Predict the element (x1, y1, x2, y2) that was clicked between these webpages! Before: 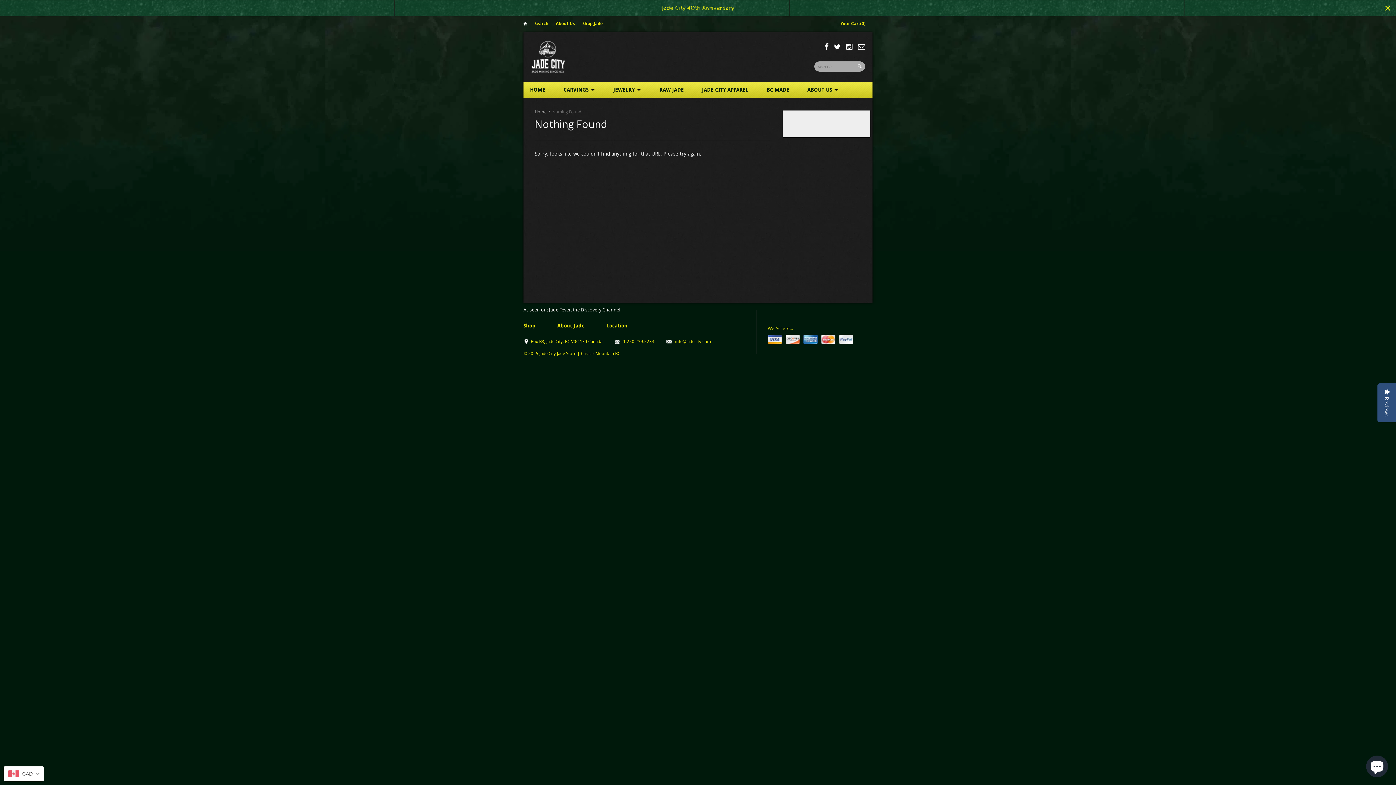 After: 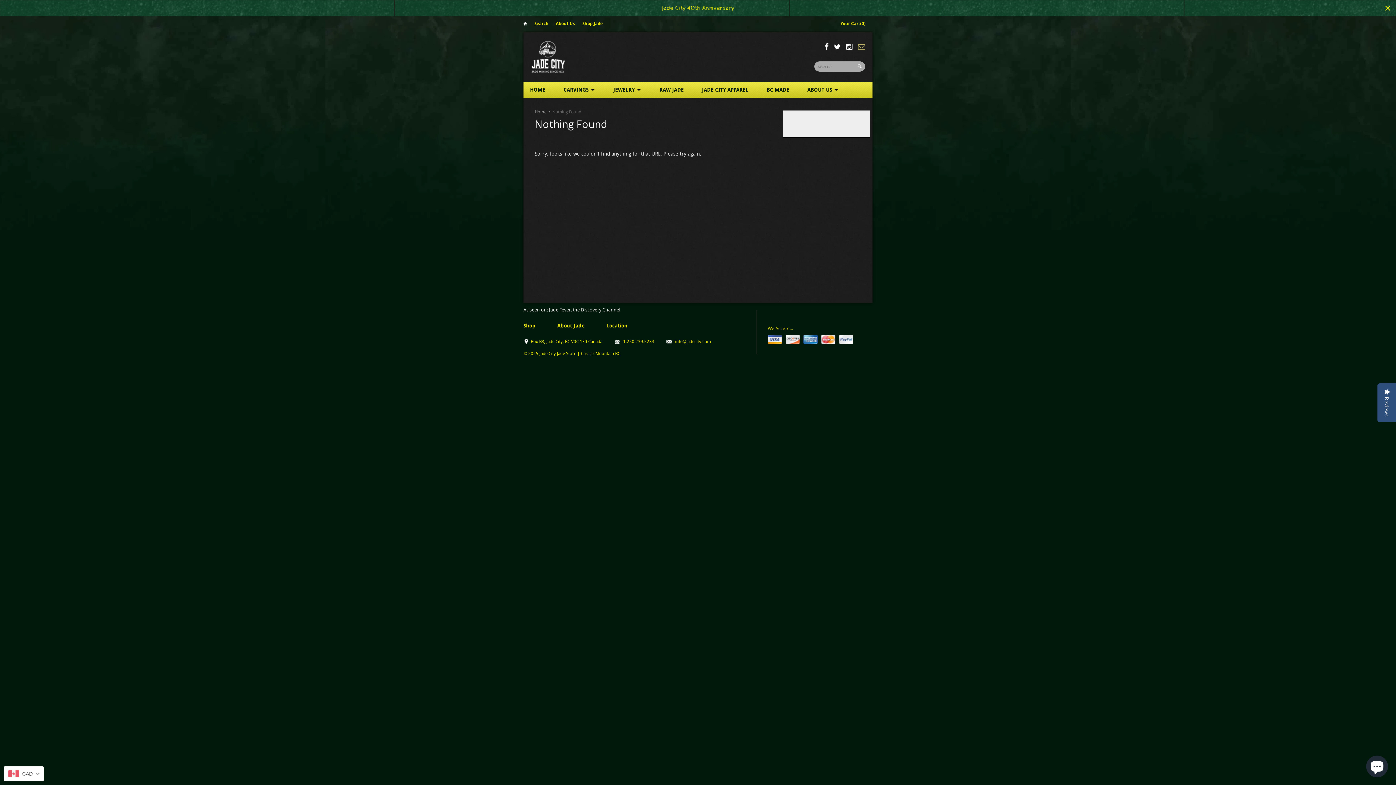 Action: bbox: (858, 43, 865, 50)